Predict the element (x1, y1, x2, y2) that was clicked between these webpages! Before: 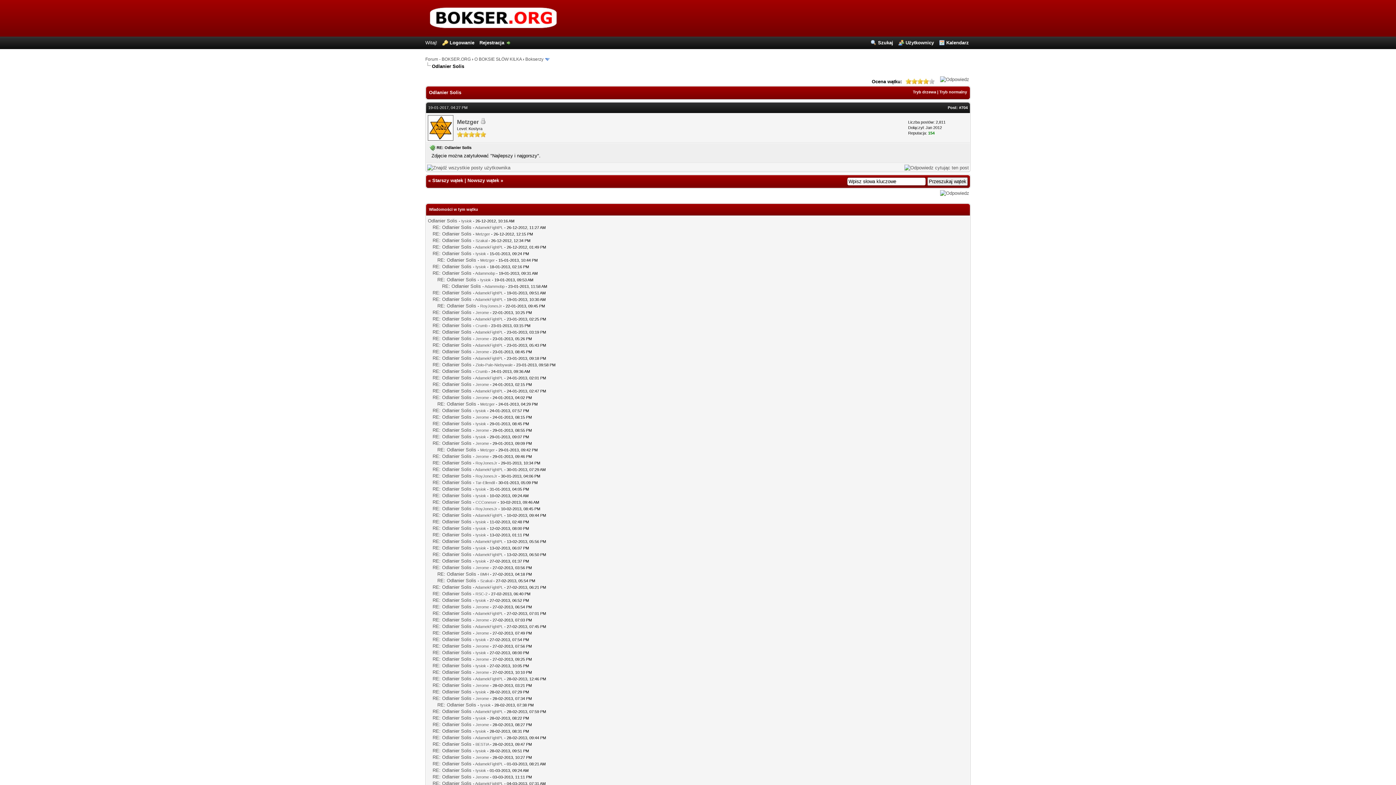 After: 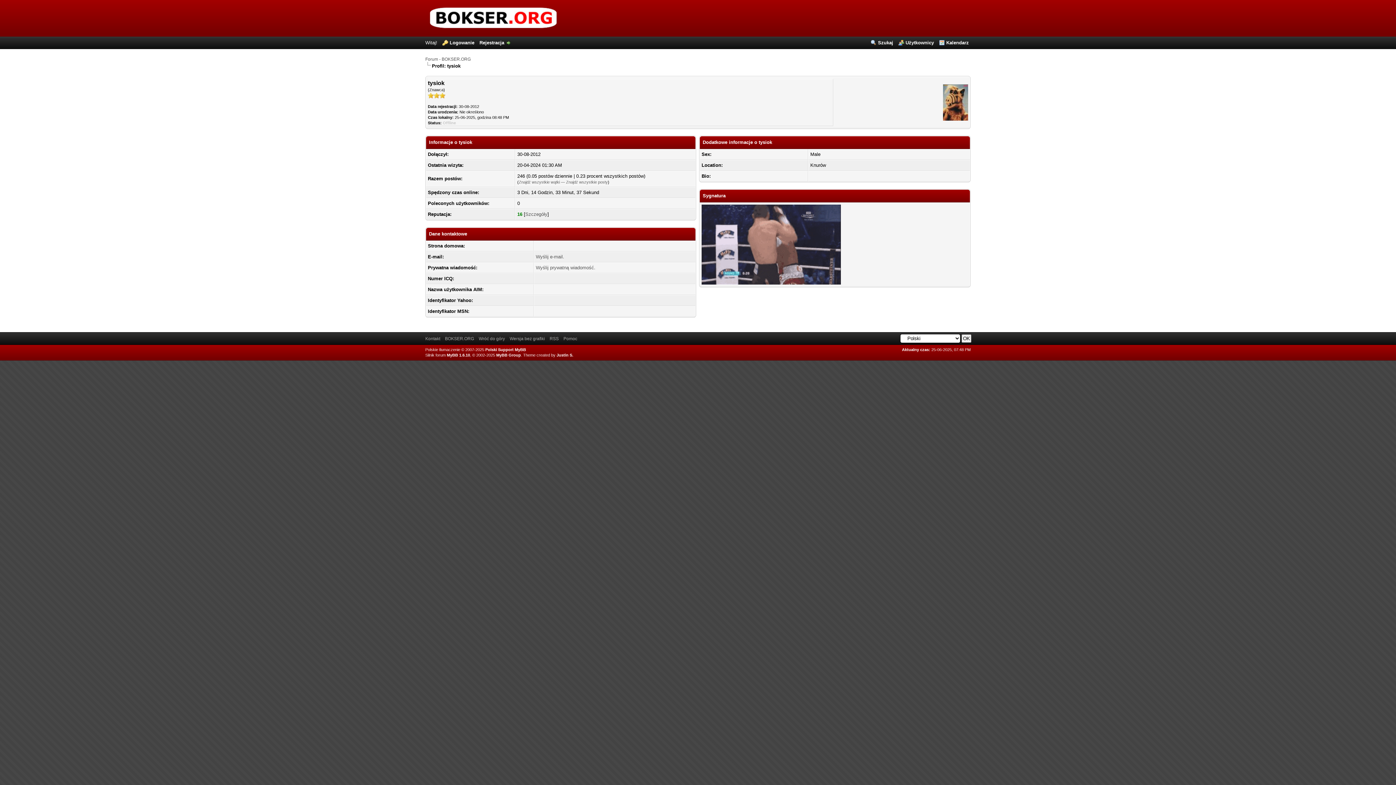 Action: bbox: (475, 487, 486, 491) label: tysiok